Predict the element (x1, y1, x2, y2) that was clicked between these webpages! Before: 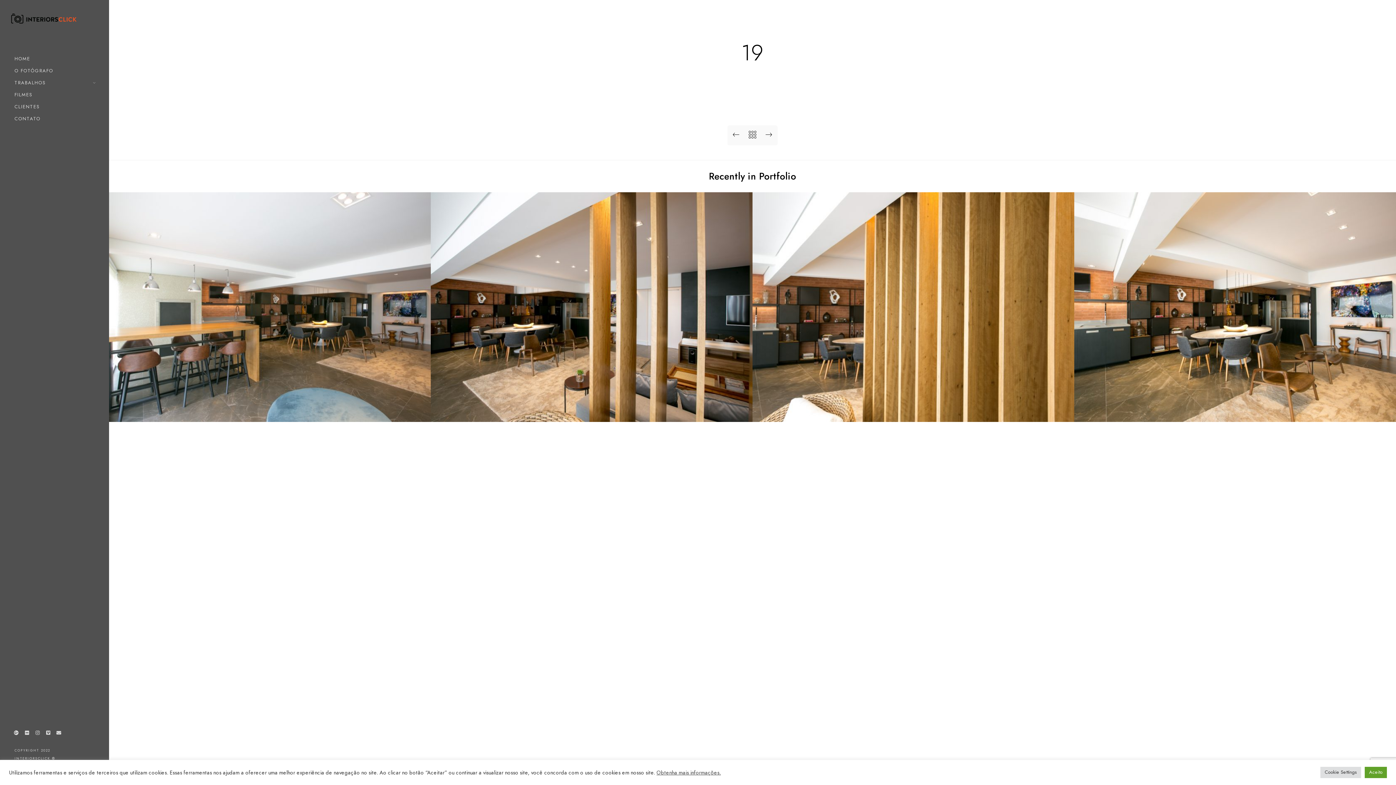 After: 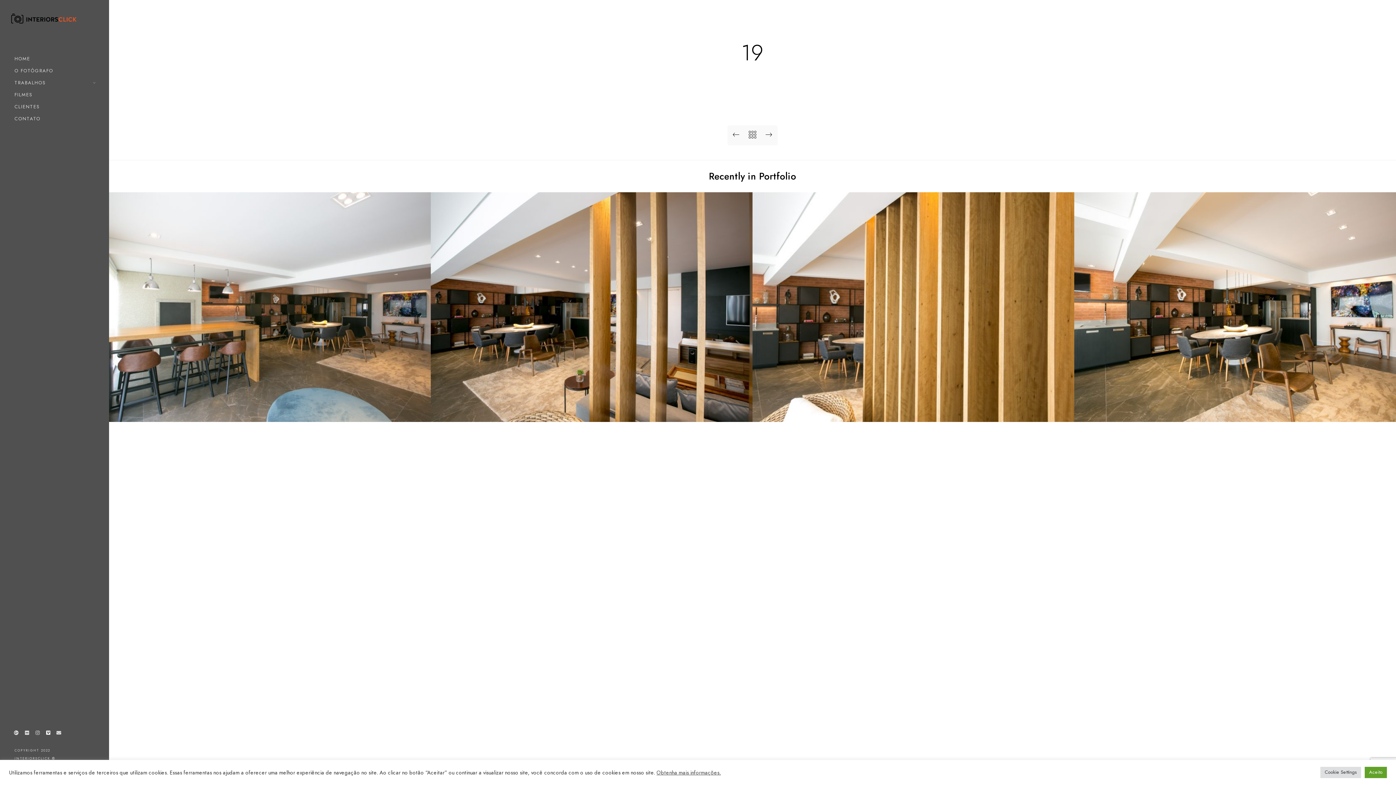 Action: label: Vimeo bbox: (44, 730, 51, 738)